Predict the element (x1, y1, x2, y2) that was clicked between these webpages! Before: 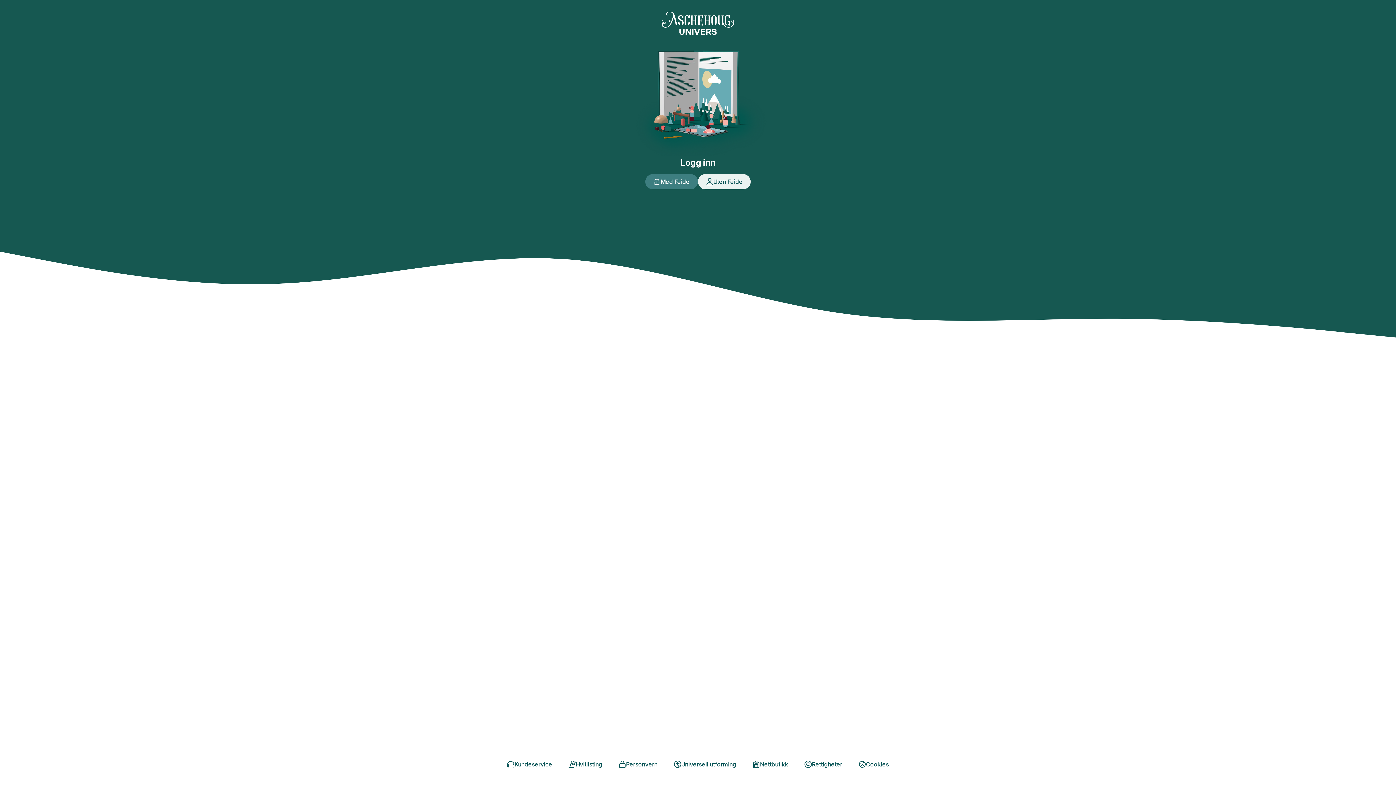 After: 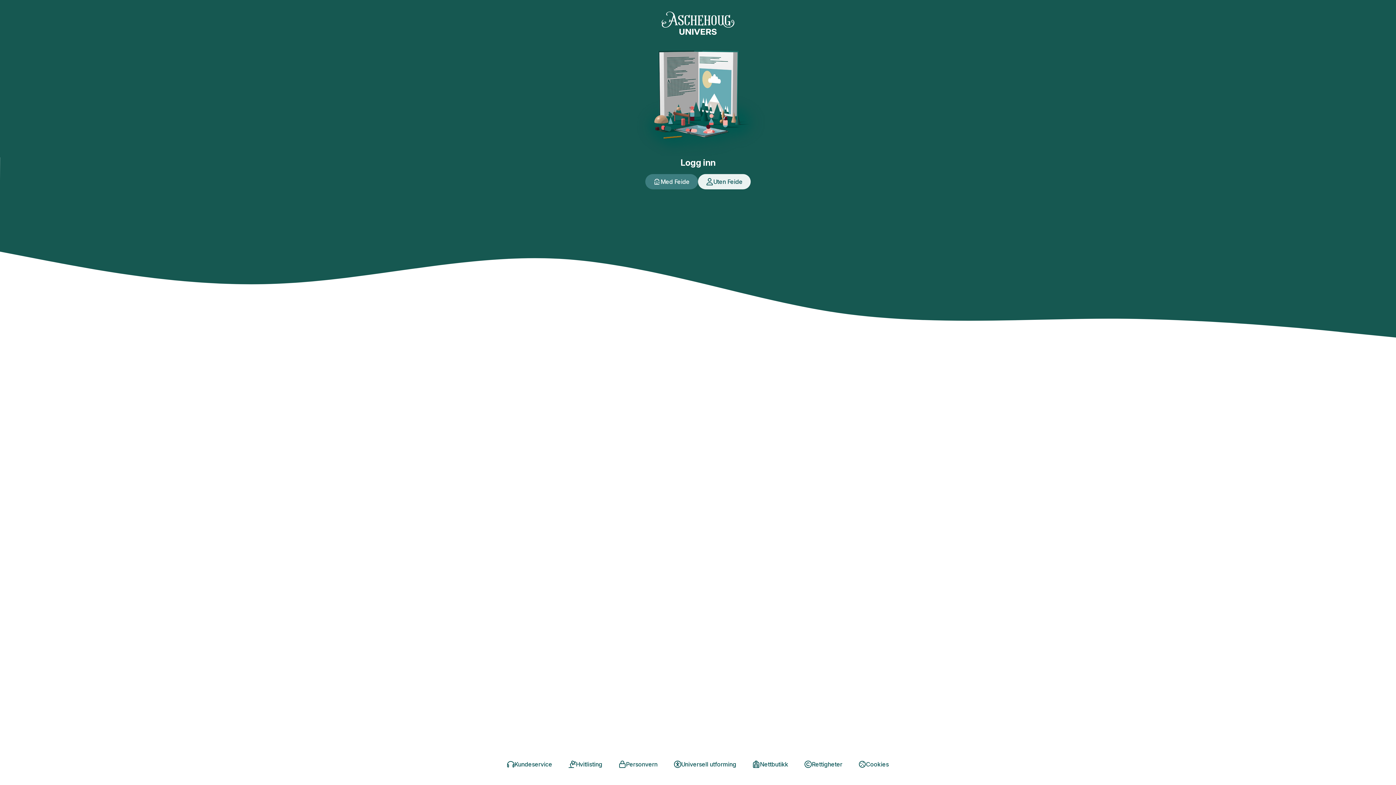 Action: label: Universell utforming bbox: (665, 757, 744, 772)